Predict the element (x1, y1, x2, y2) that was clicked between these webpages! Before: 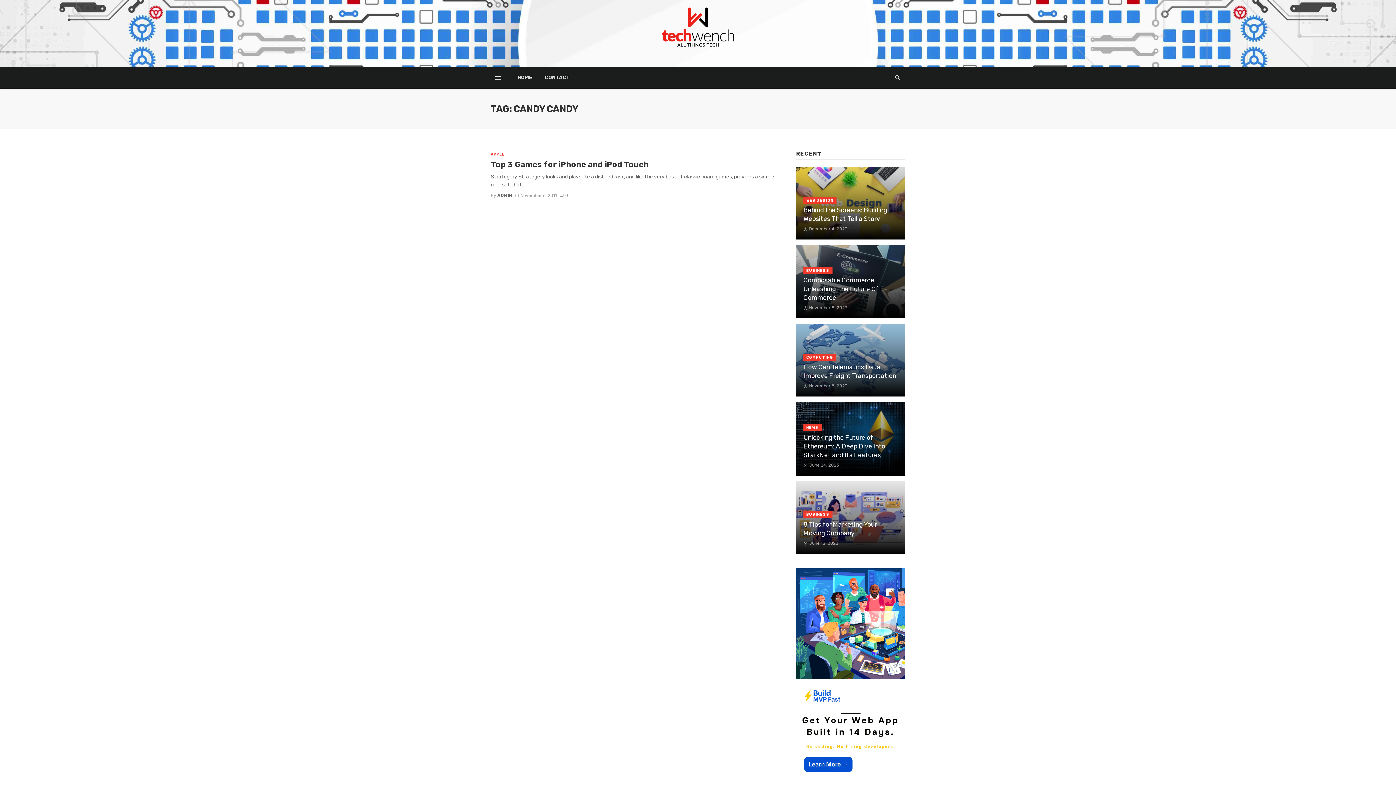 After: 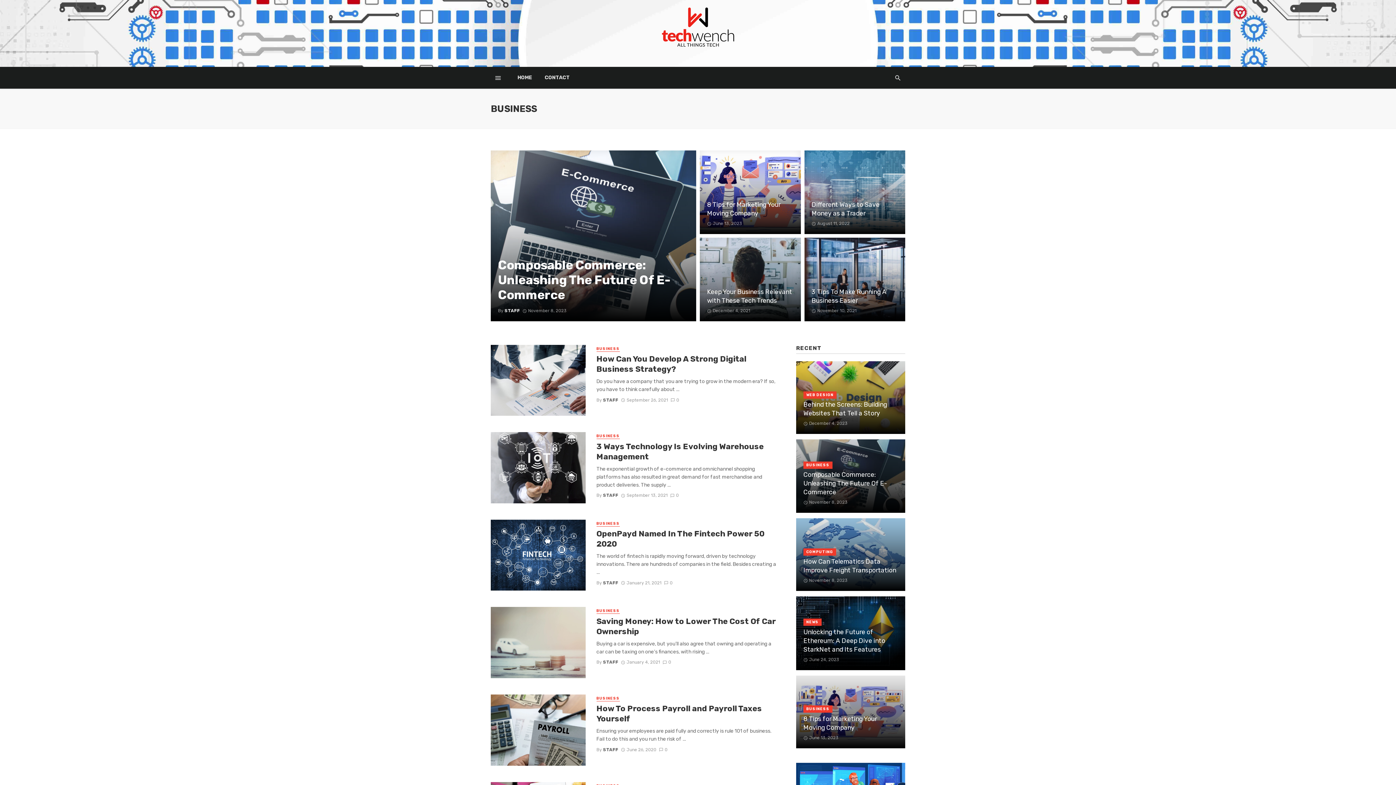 Action: bbox: (803, 511, 832, 518) label: BUSINESS